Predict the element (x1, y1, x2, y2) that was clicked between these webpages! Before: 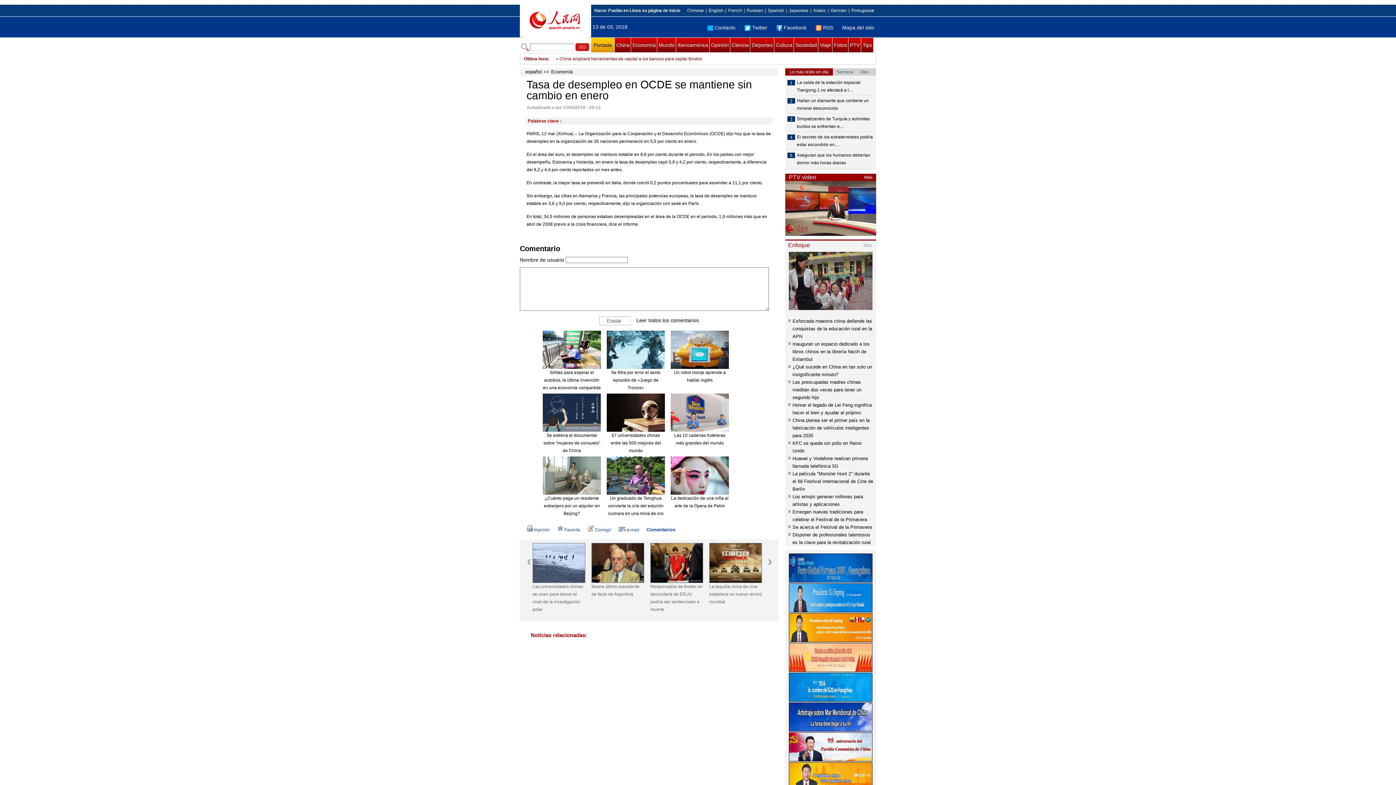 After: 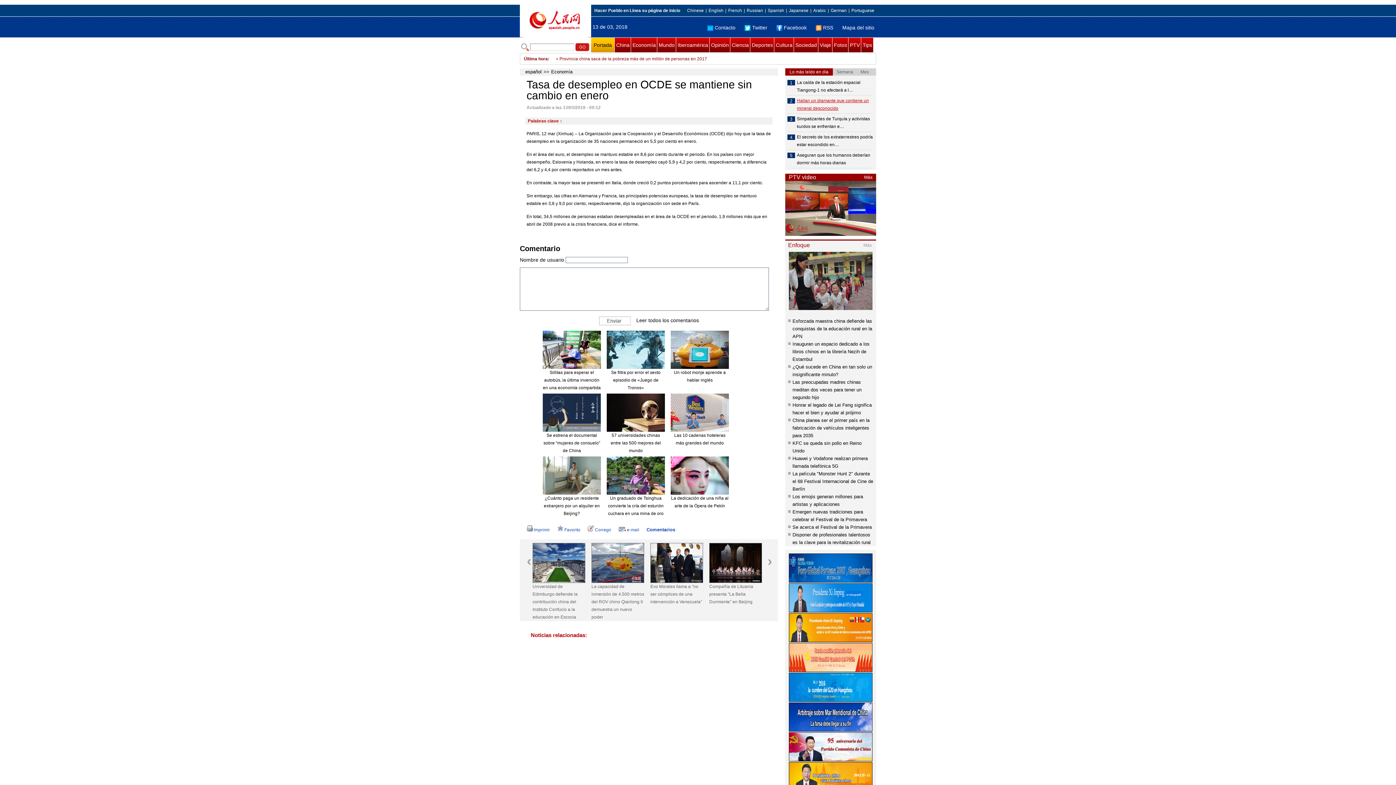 Action: label: Hallan un diamante que contiene un mineral desconocido bbox: (797, 97, 873, 112)